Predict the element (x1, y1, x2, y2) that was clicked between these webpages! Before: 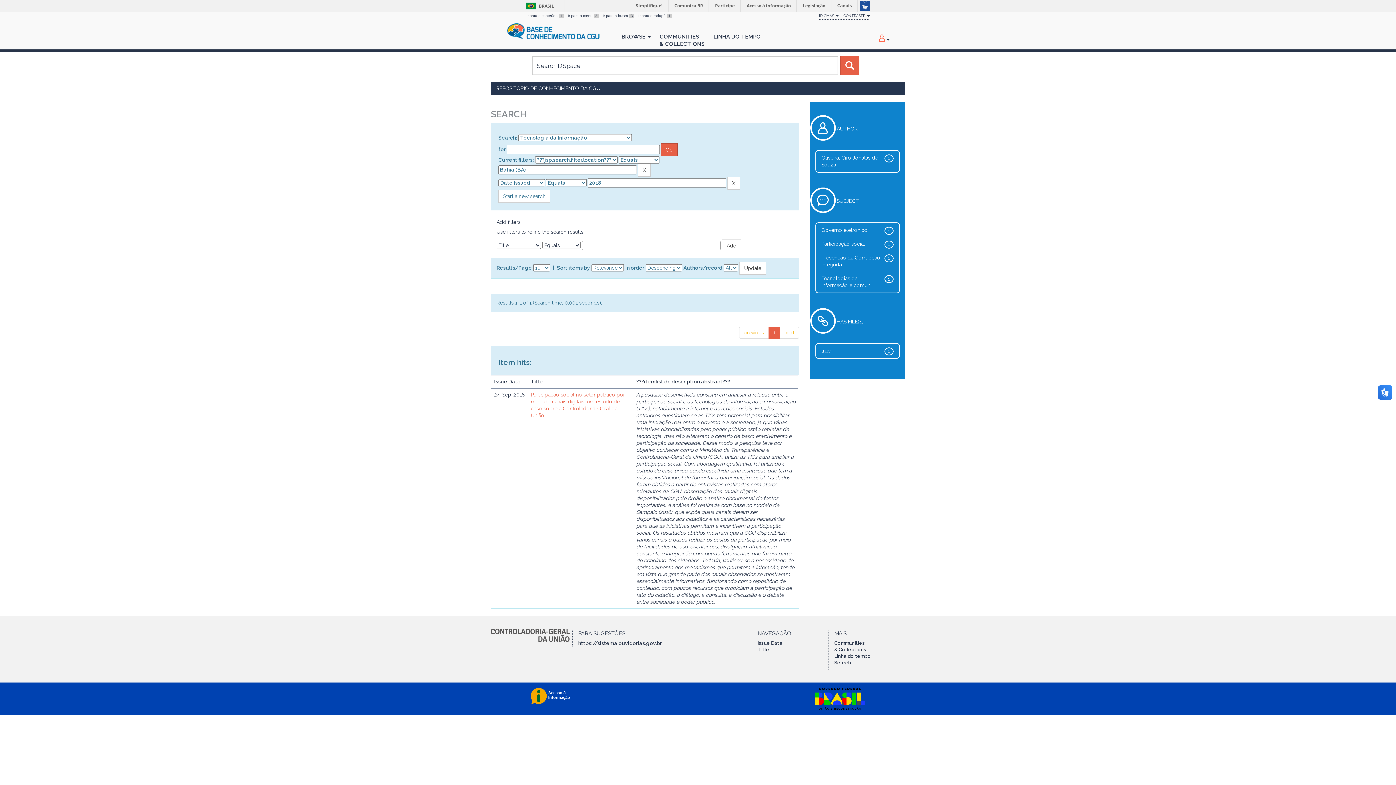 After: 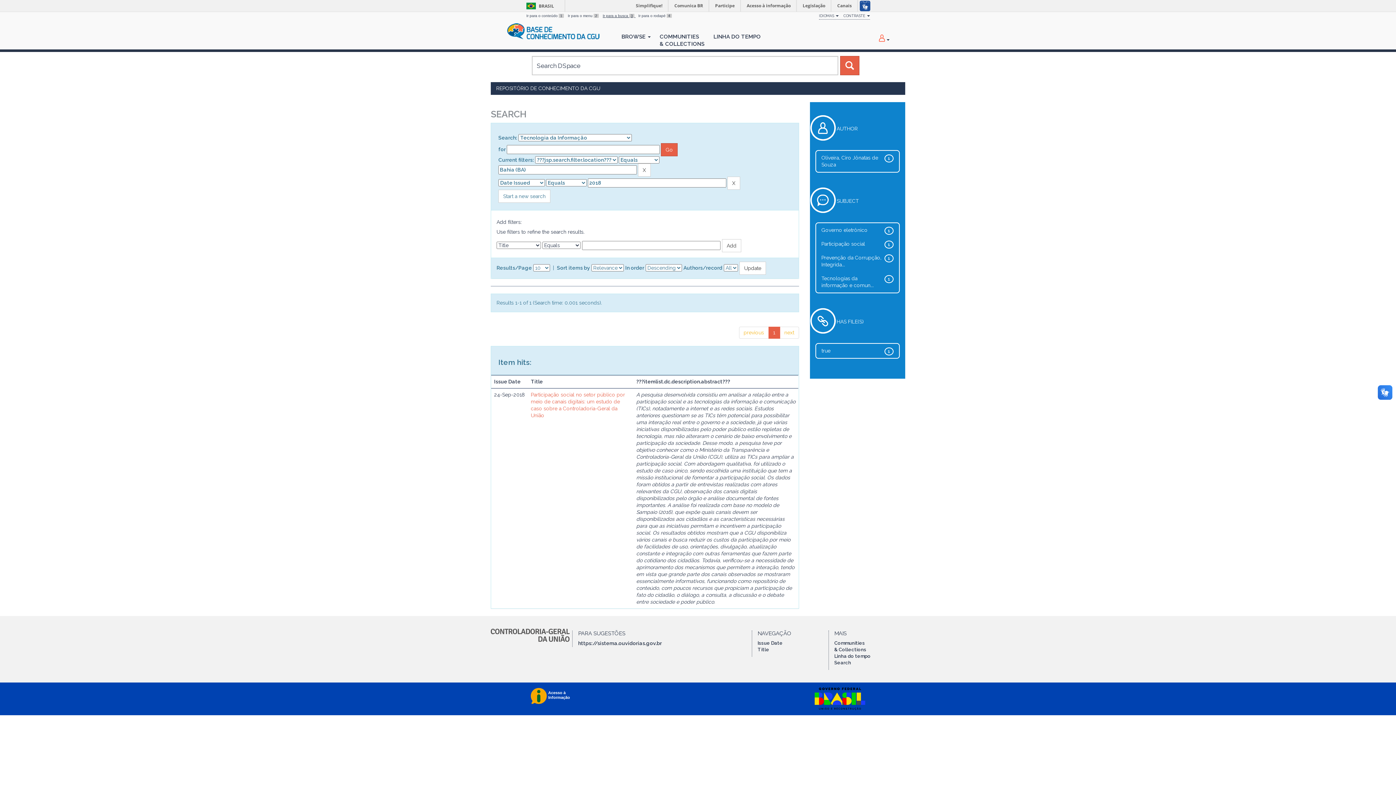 Action: label: Ir para a busca 3  bbox: (602, 13, 635, 17)